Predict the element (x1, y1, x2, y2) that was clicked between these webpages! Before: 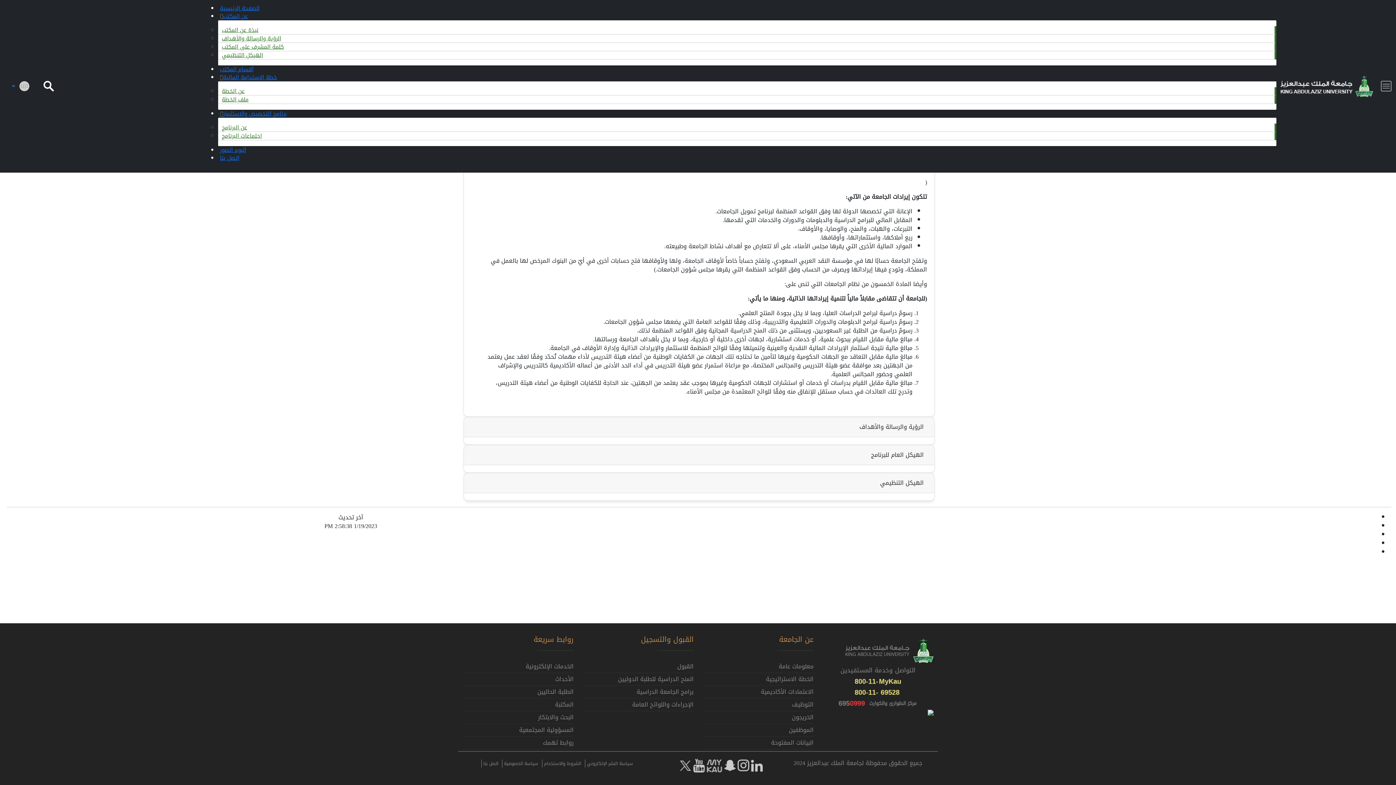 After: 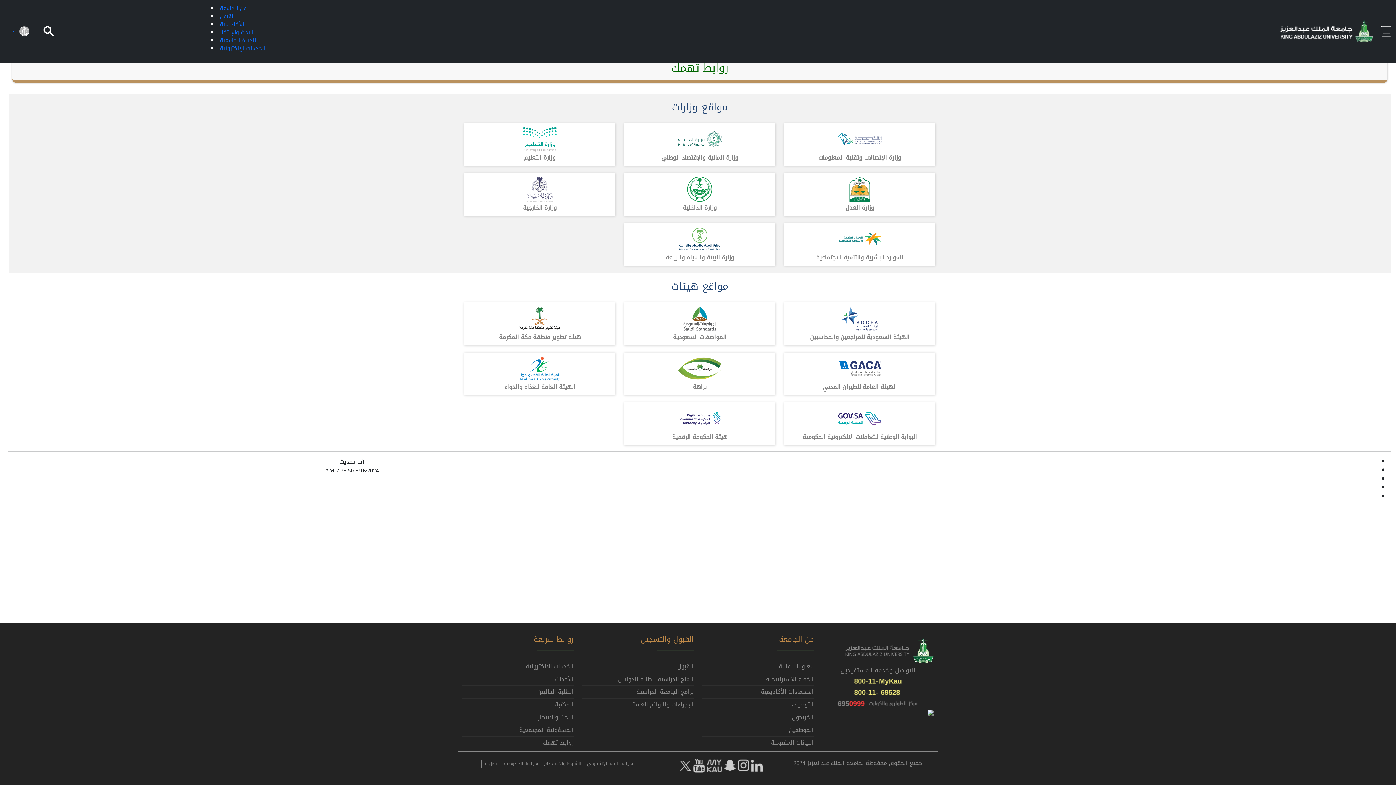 Action: bbox: (542, 737, 573, 748) label: روابط تهمك